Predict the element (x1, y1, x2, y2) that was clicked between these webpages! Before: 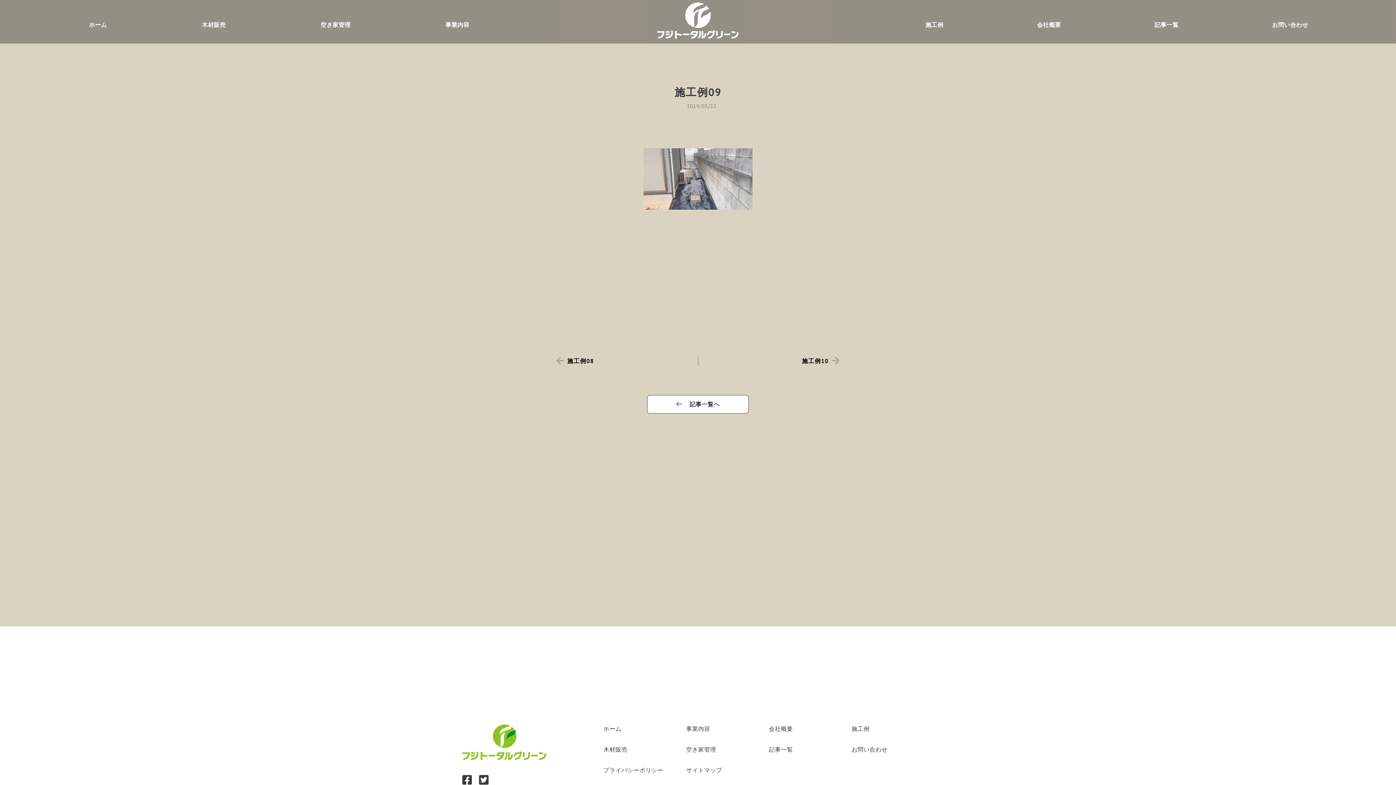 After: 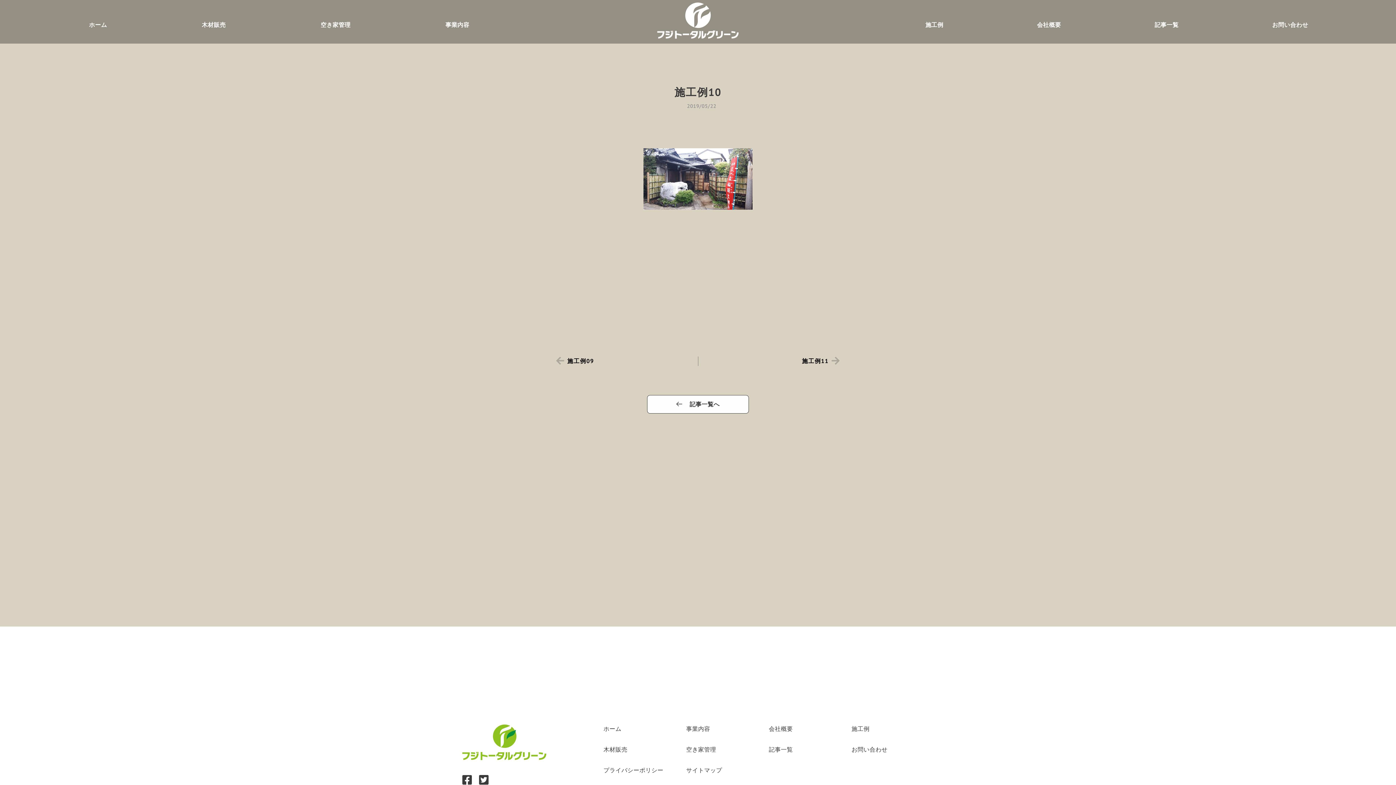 Action: bbox: (802, 356, 840, 366) label: 施工例10
Next